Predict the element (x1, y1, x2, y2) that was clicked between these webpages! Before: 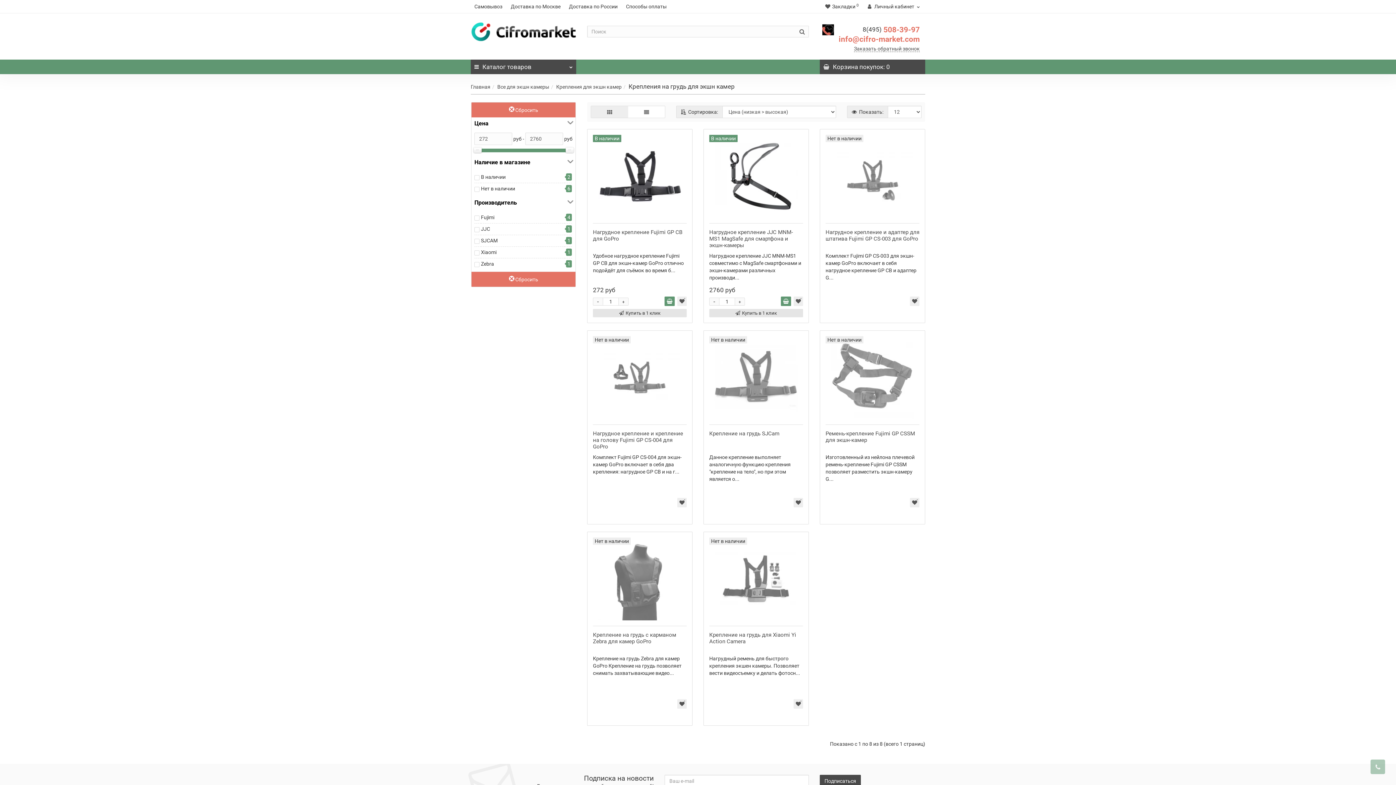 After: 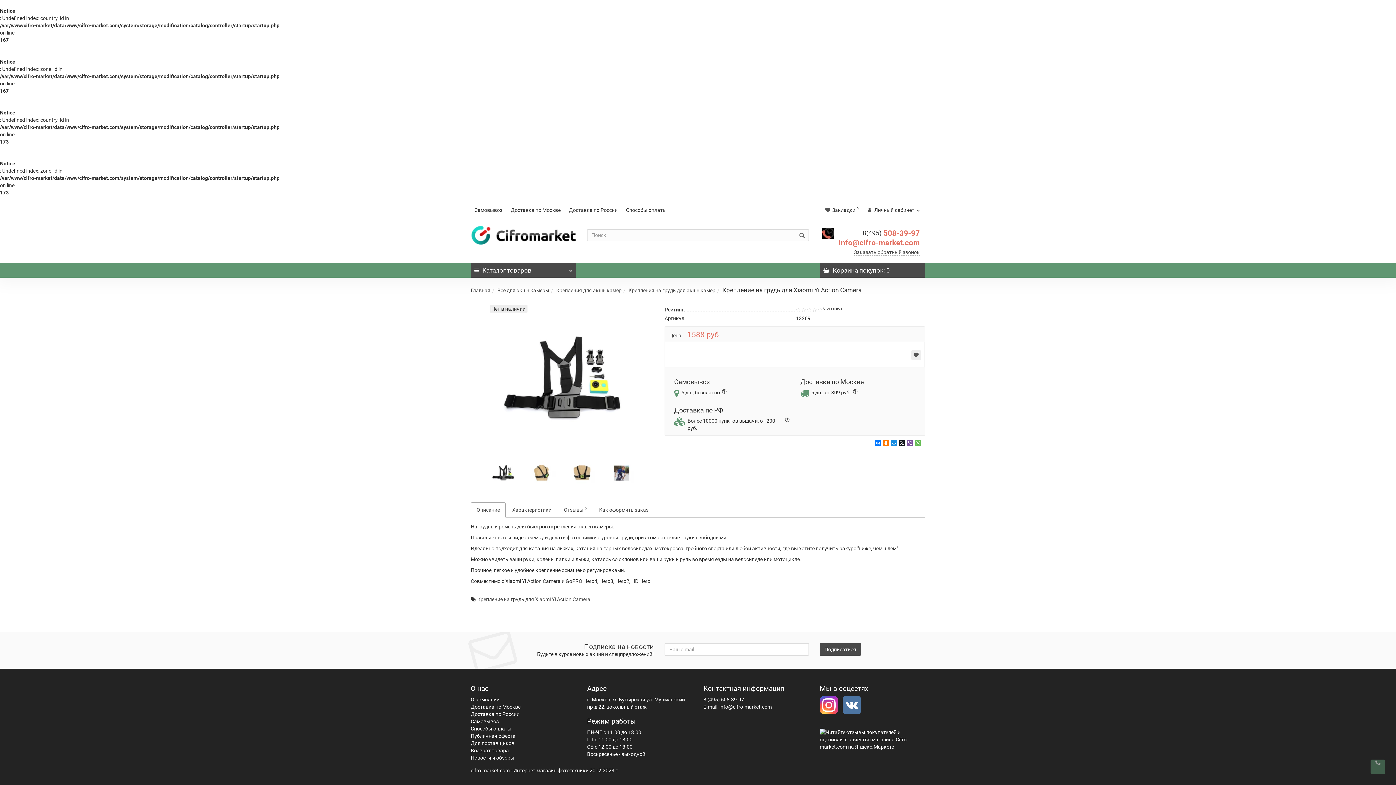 Action: bbox: (709, 537, 803, 620)